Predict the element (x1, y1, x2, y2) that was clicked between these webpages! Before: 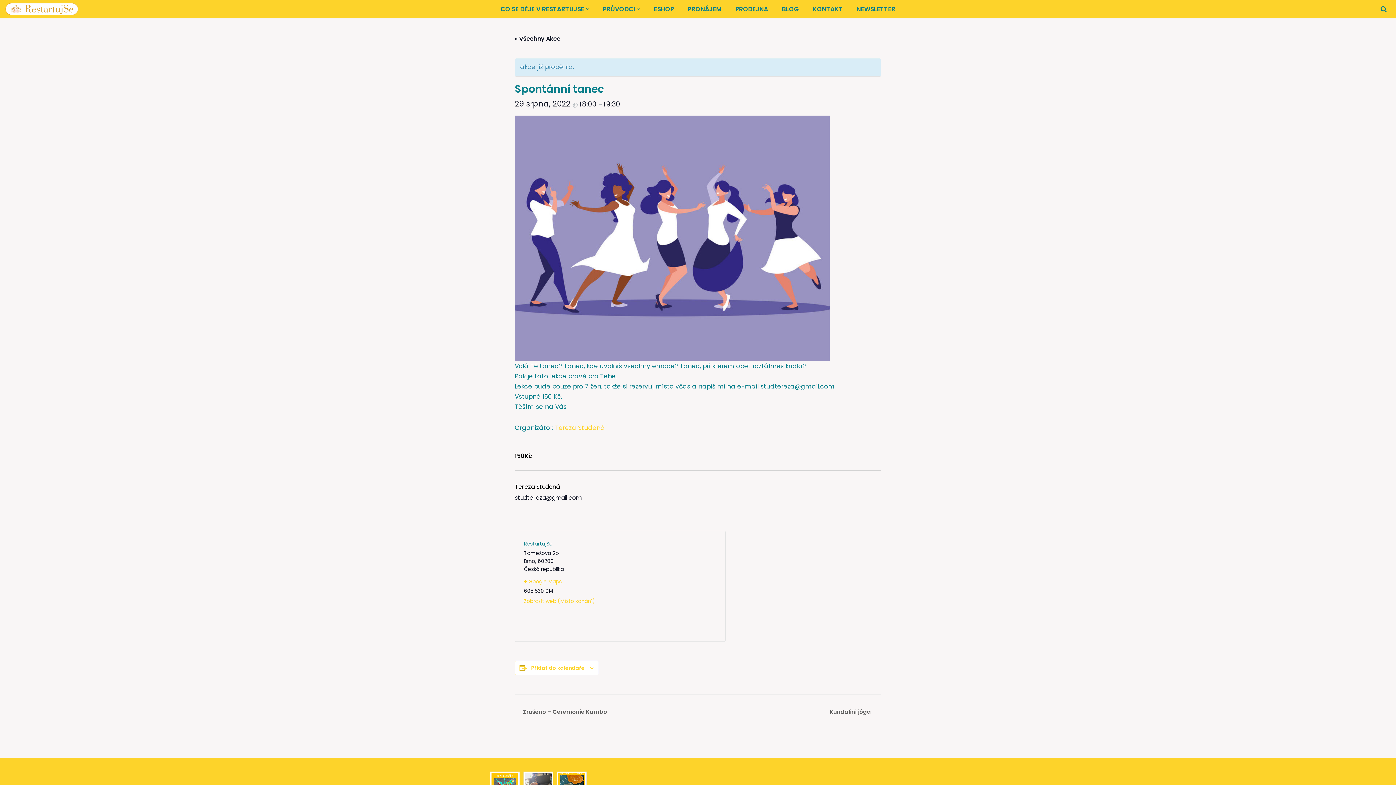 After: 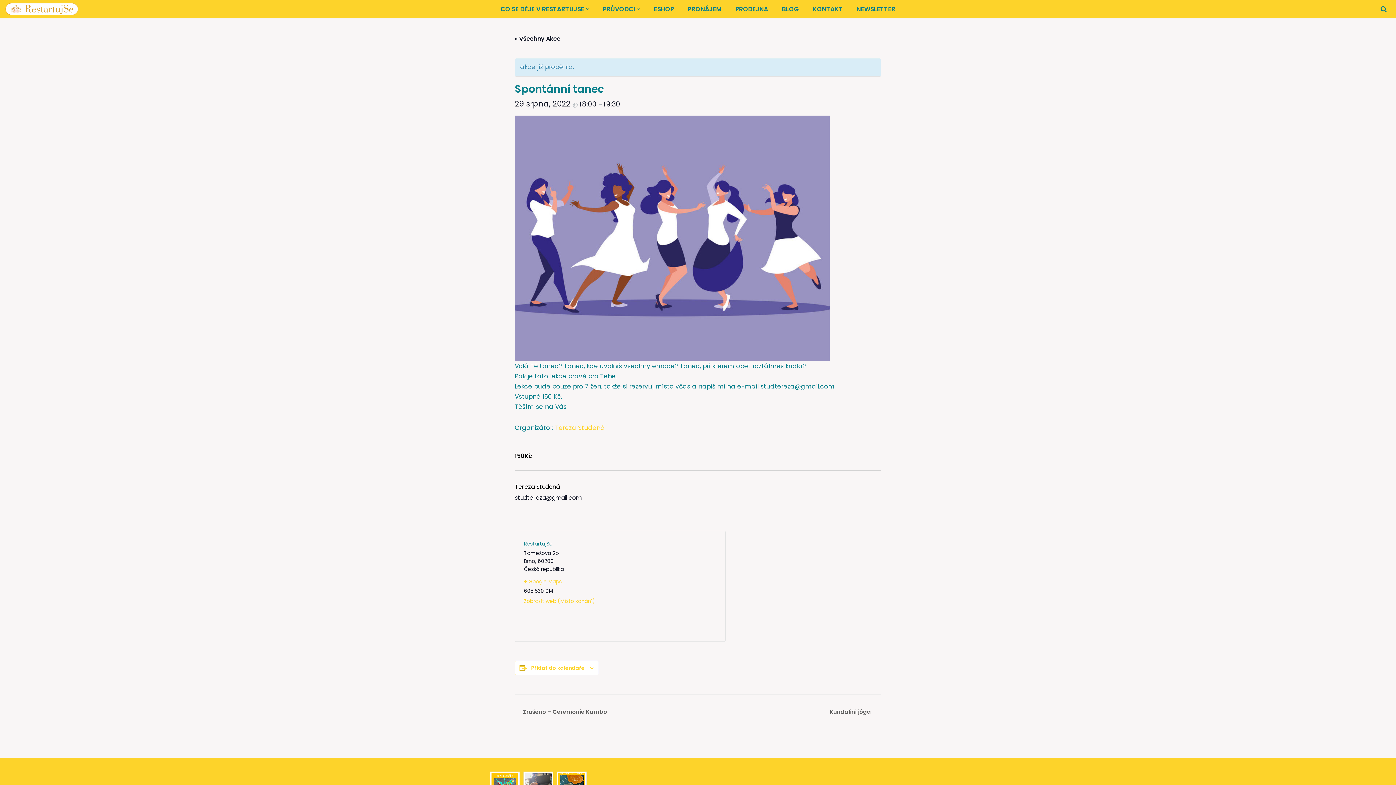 Action: label: + Google Mapa bbox: (524, 577, 614, 585)